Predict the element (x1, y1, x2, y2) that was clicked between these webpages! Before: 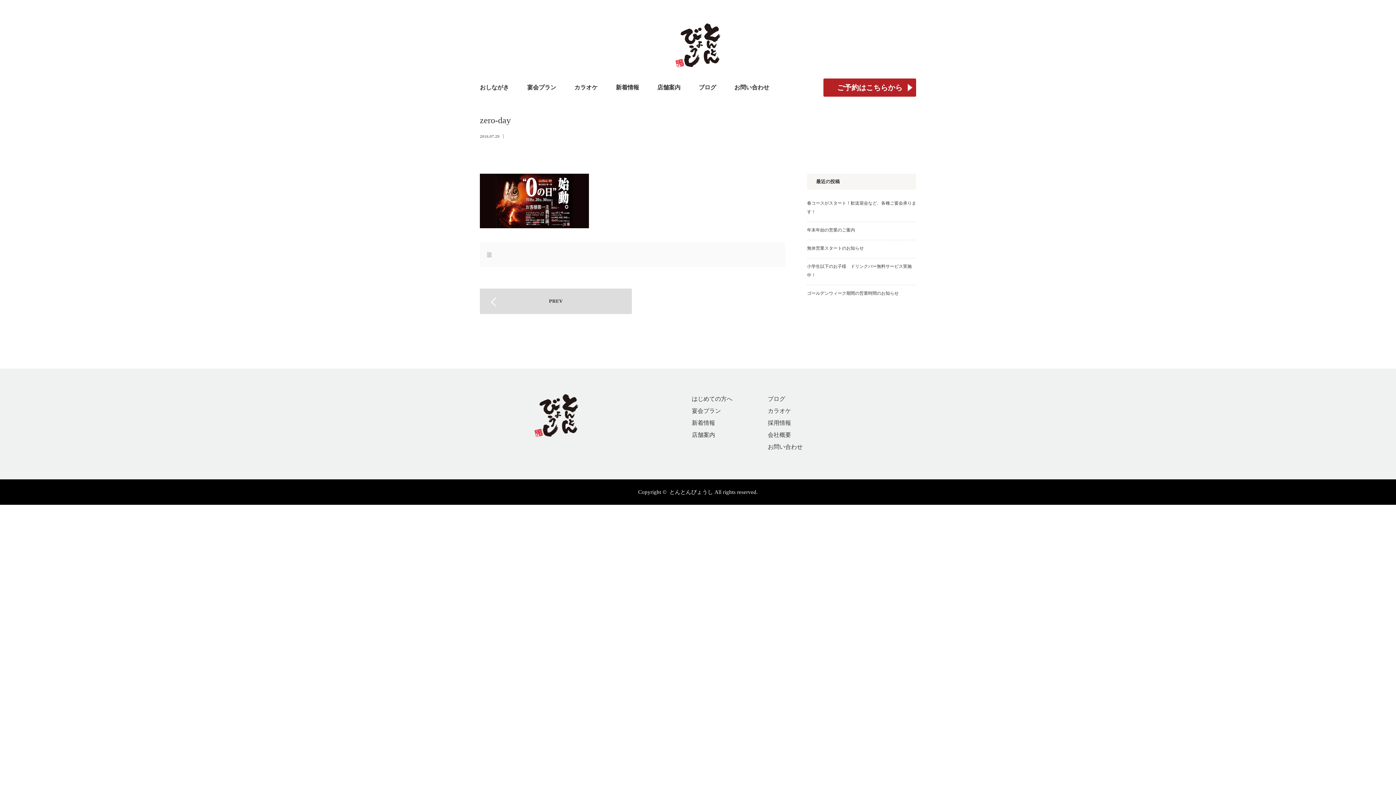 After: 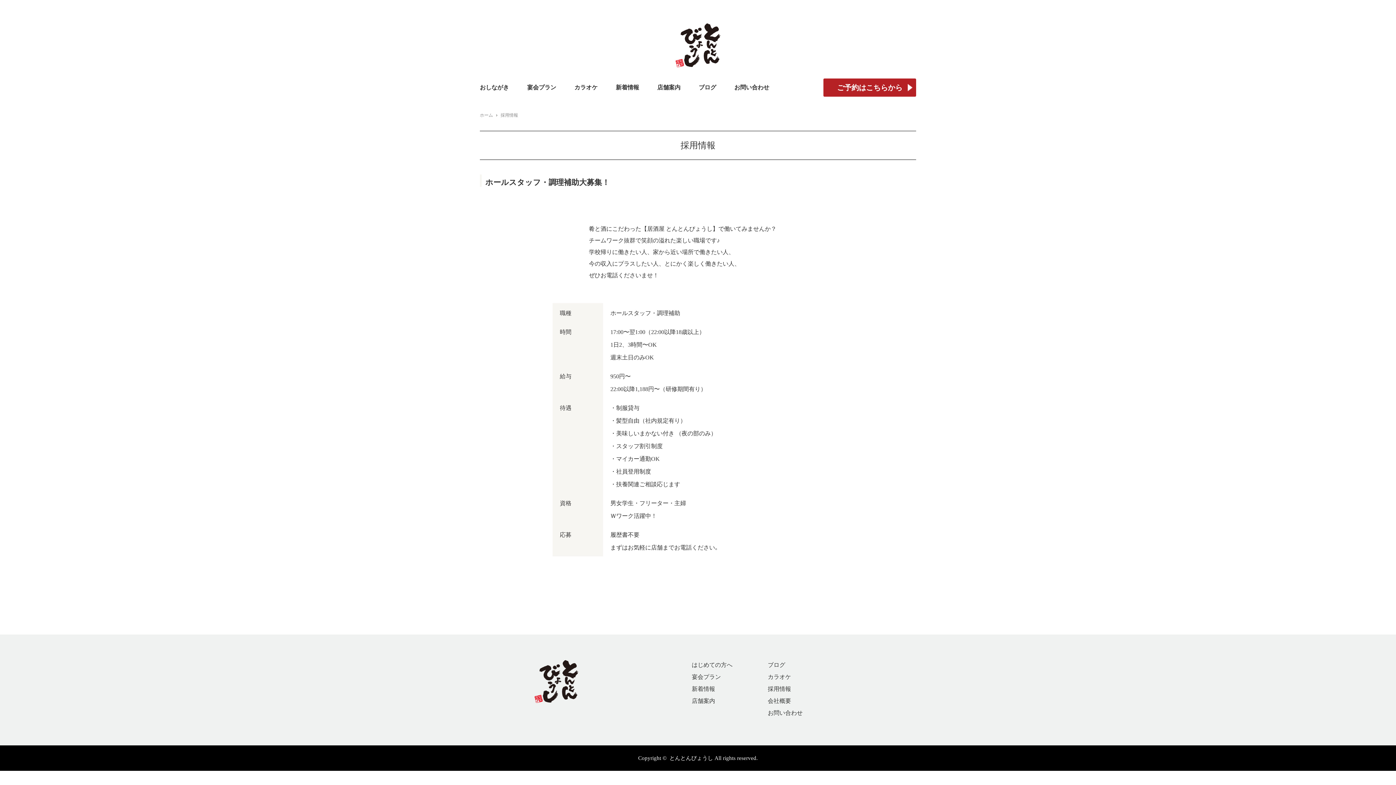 Action: label: 採用情報 bbox: (768, 418, 831, 428)